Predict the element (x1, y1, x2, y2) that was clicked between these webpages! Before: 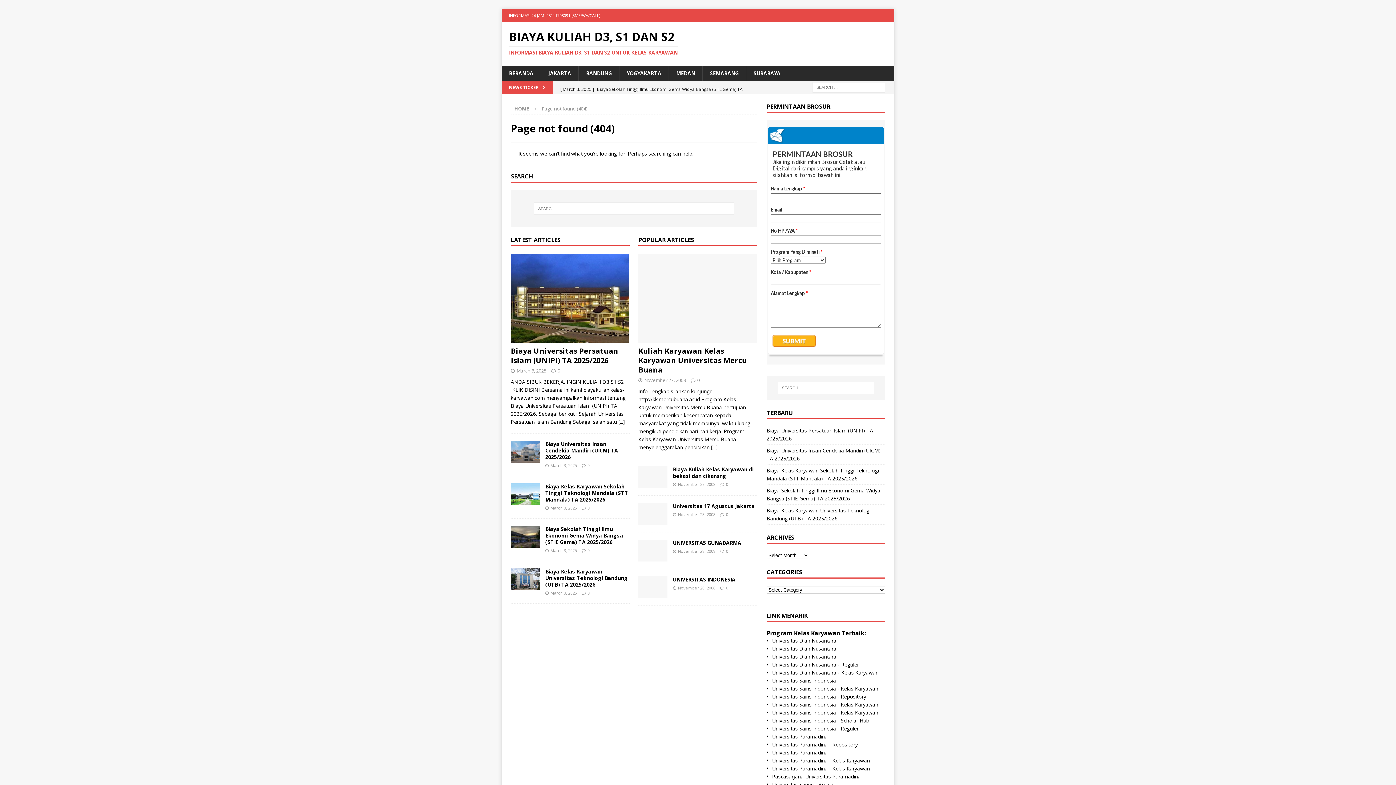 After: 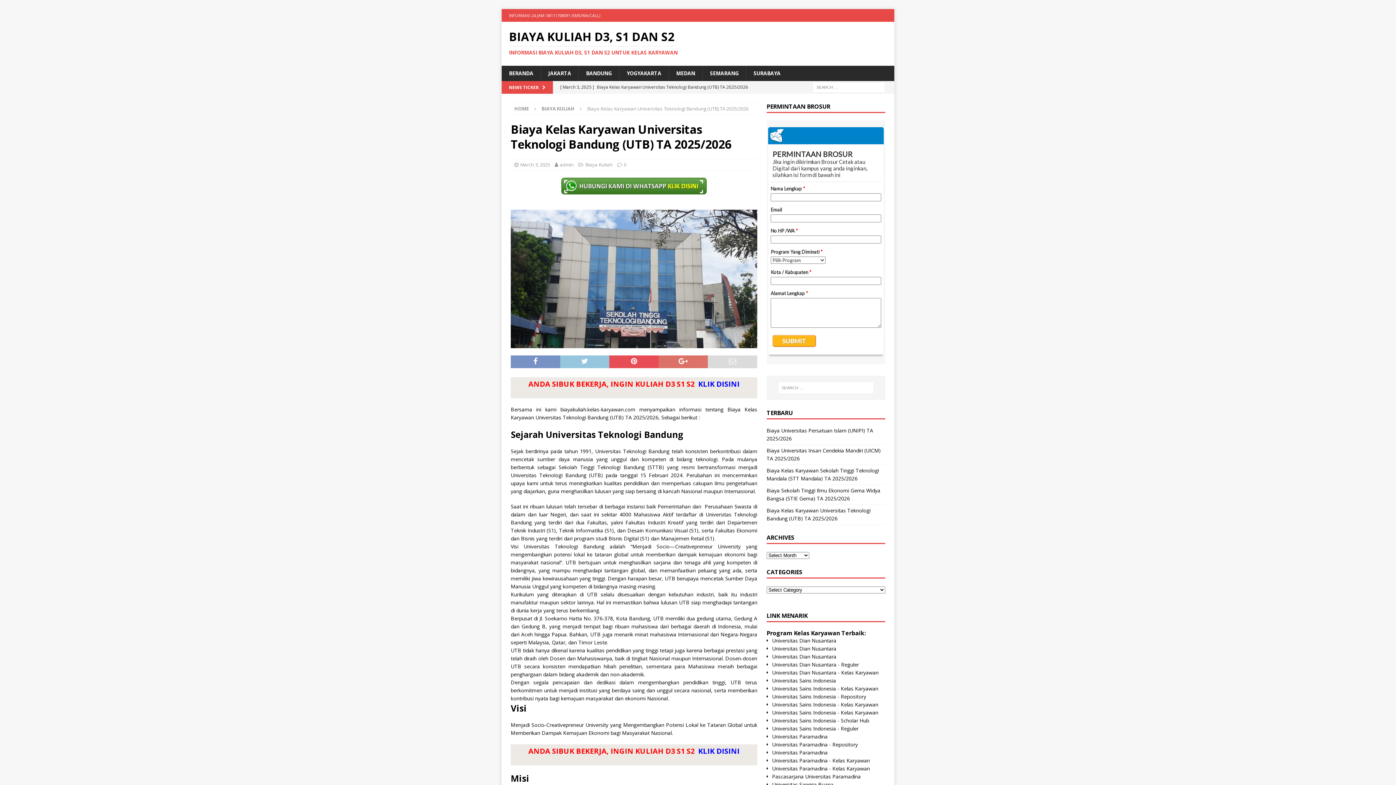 Action: label: Biaya Kelas Karyawan Universitas Teknologi Bandung (UTB) TA 2025/2026 bbox: (545, 568, 628, 588)